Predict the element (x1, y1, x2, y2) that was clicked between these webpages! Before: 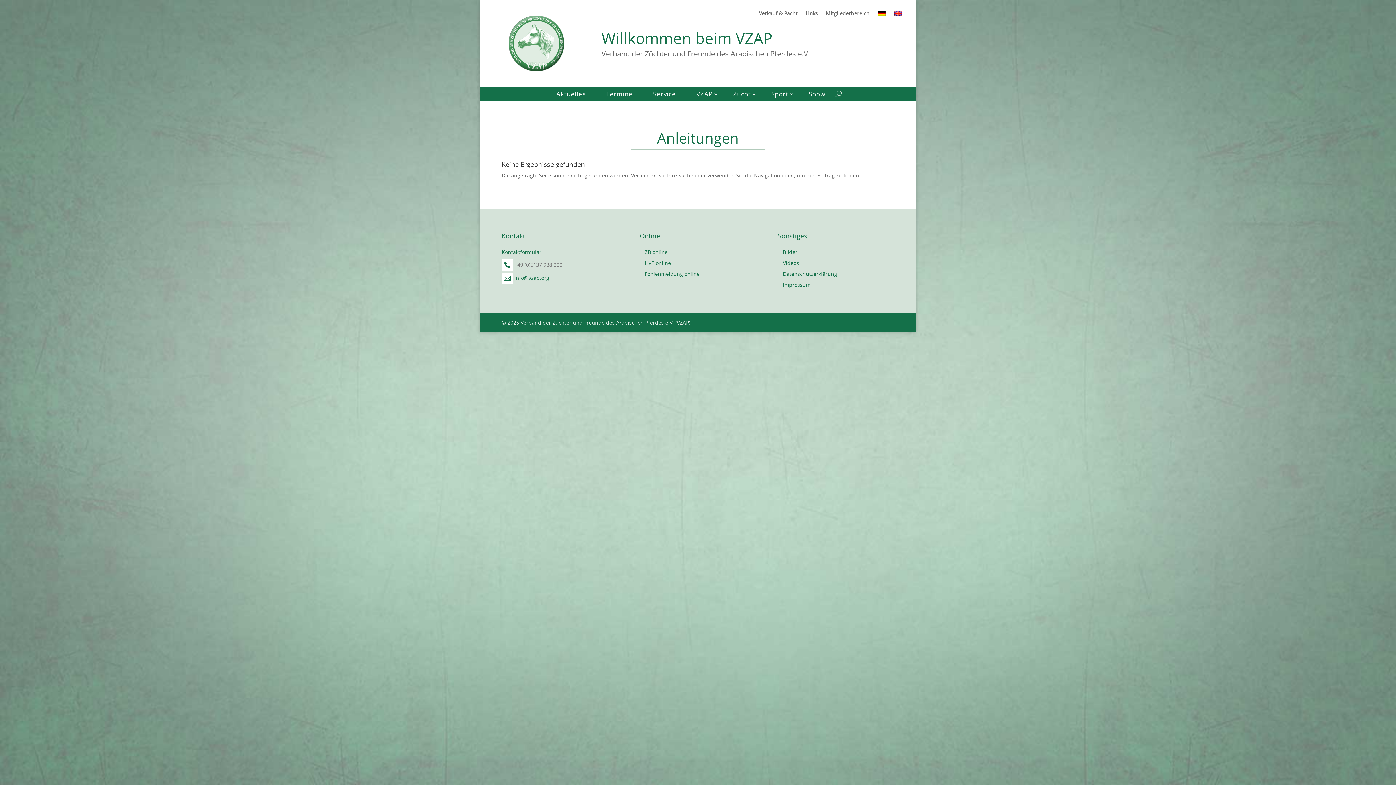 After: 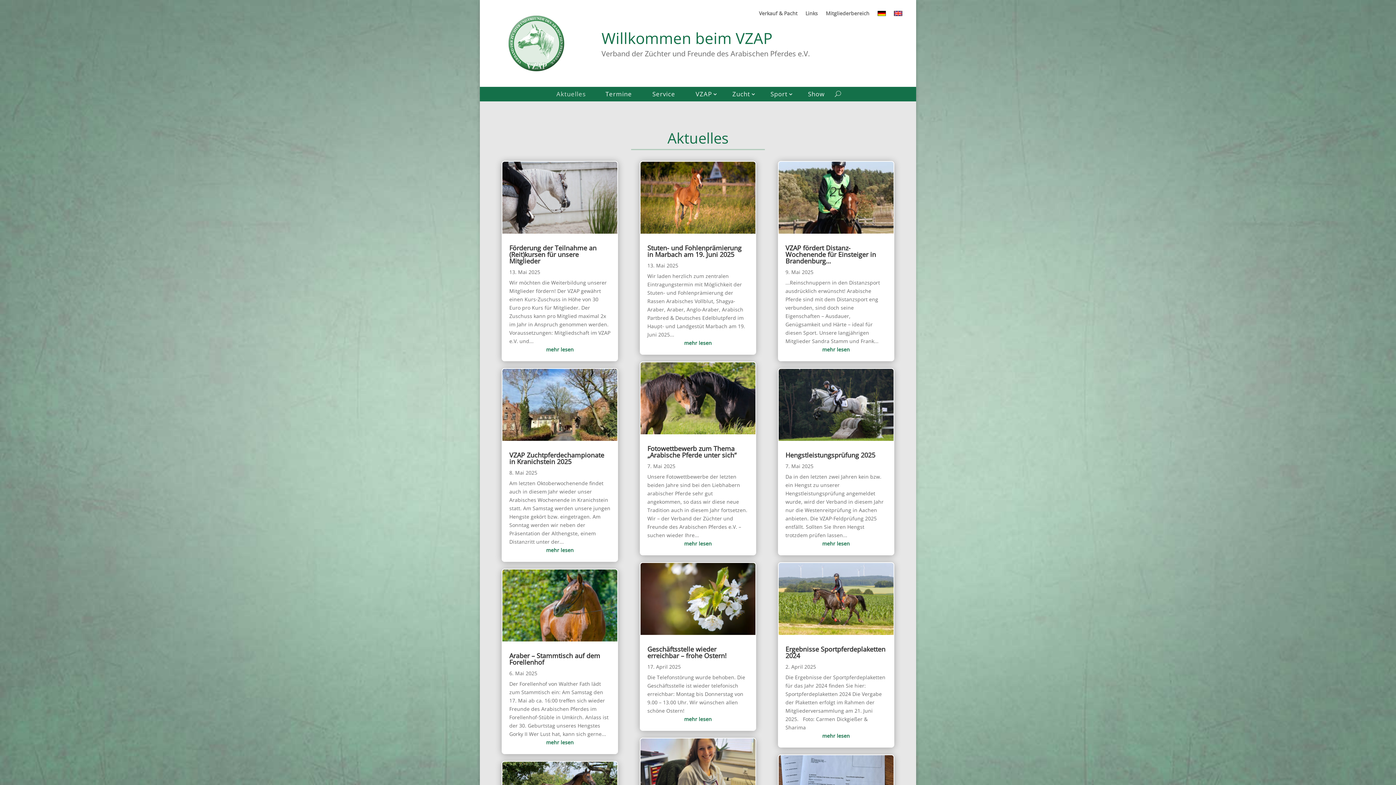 Action: bbox: (550, 91, 592, 99) label: Aktuelles